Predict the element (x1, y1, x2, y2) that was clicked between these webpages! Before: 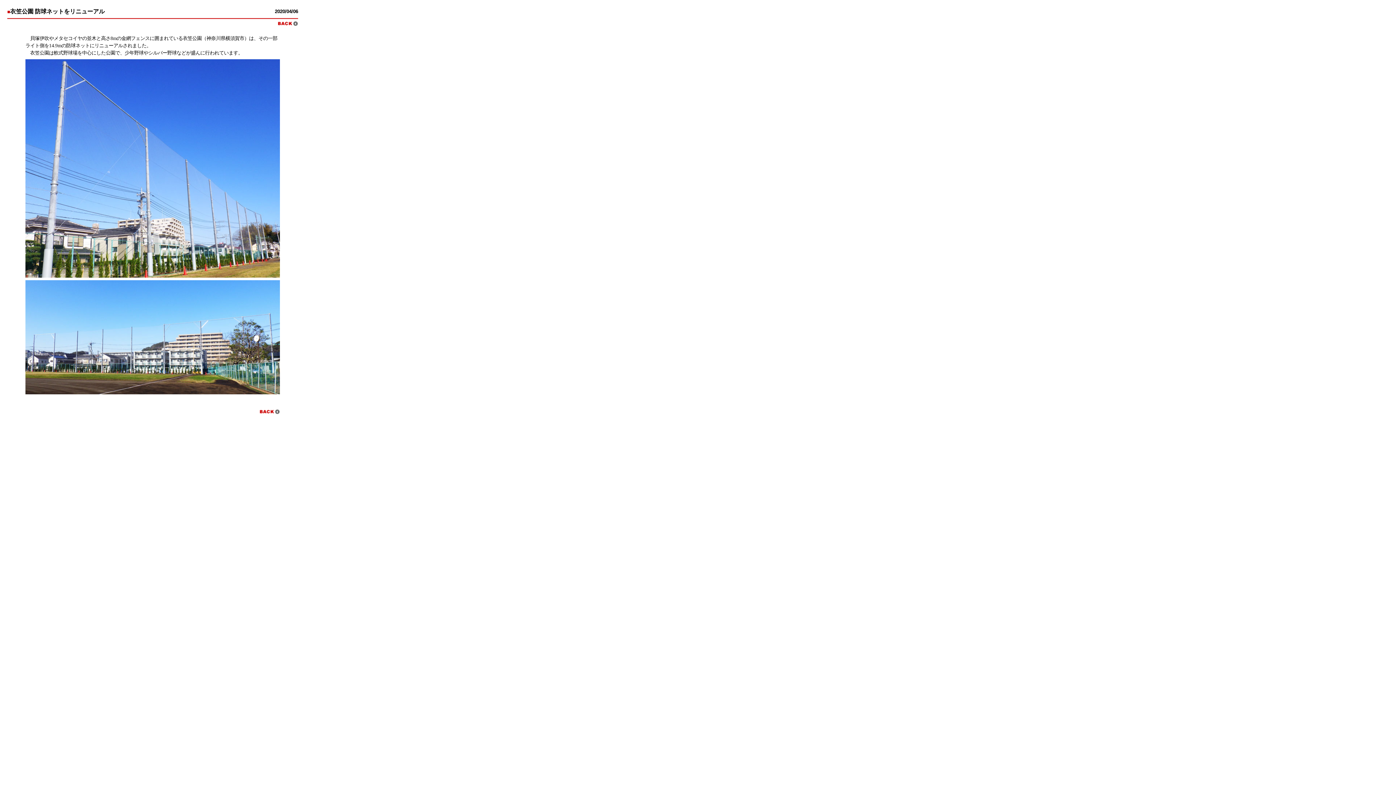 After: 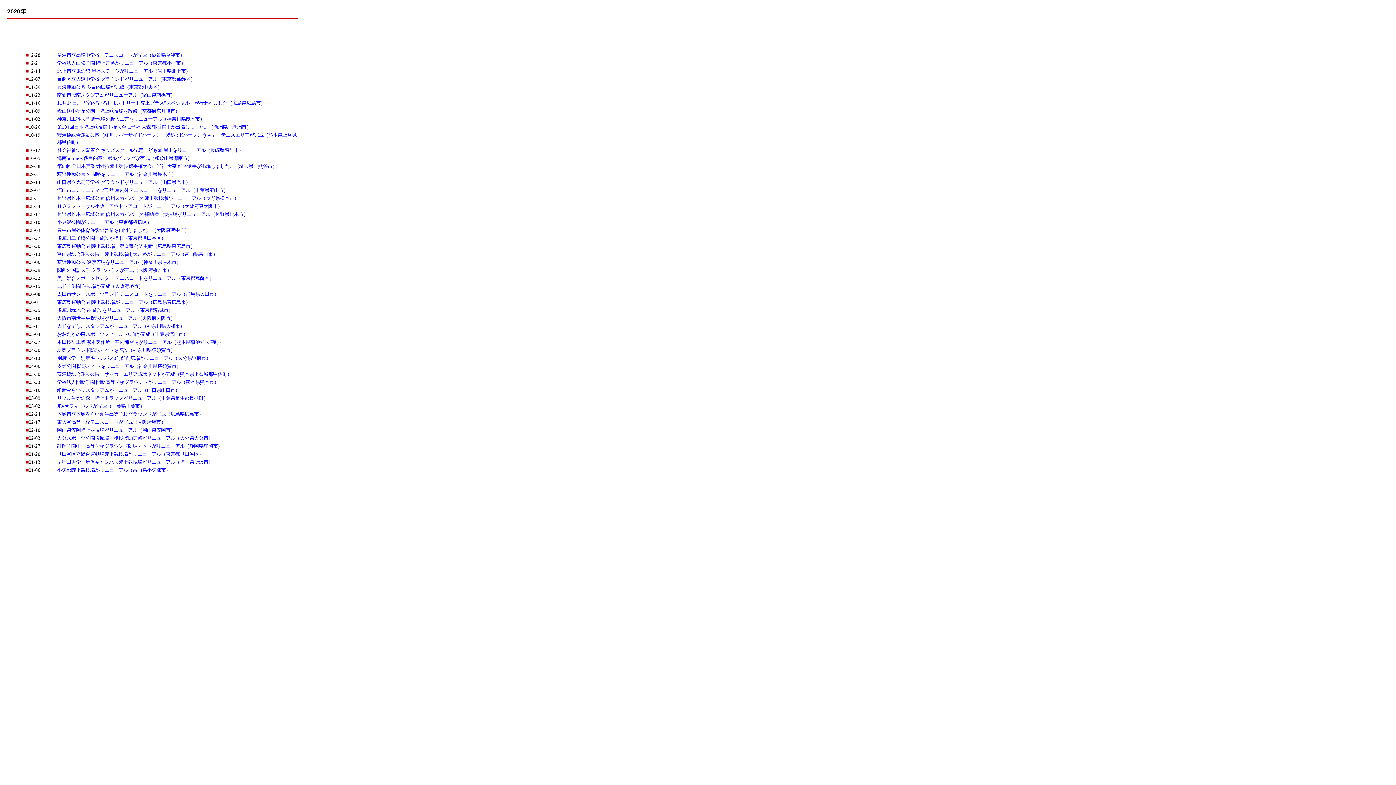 Action: bbox: (277, 21, 298, 27)